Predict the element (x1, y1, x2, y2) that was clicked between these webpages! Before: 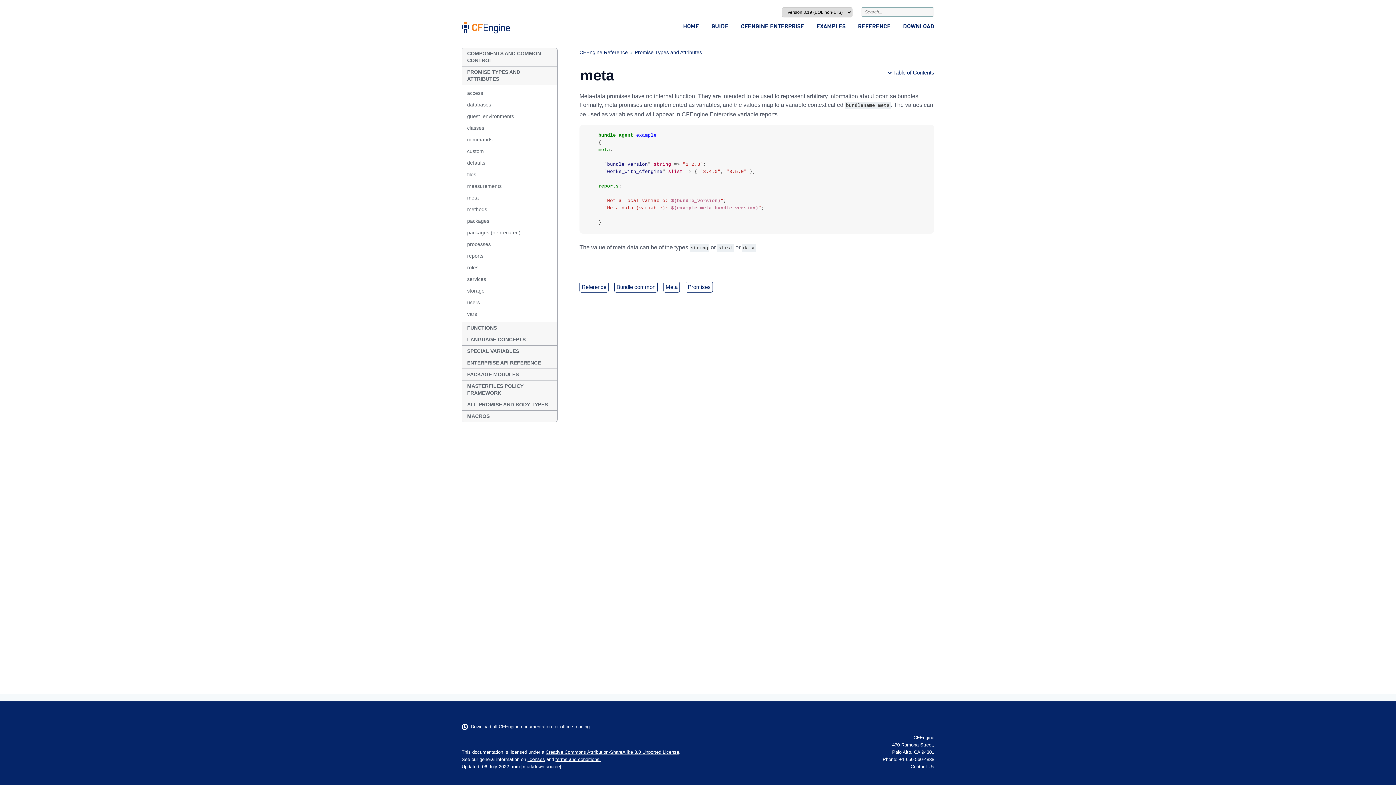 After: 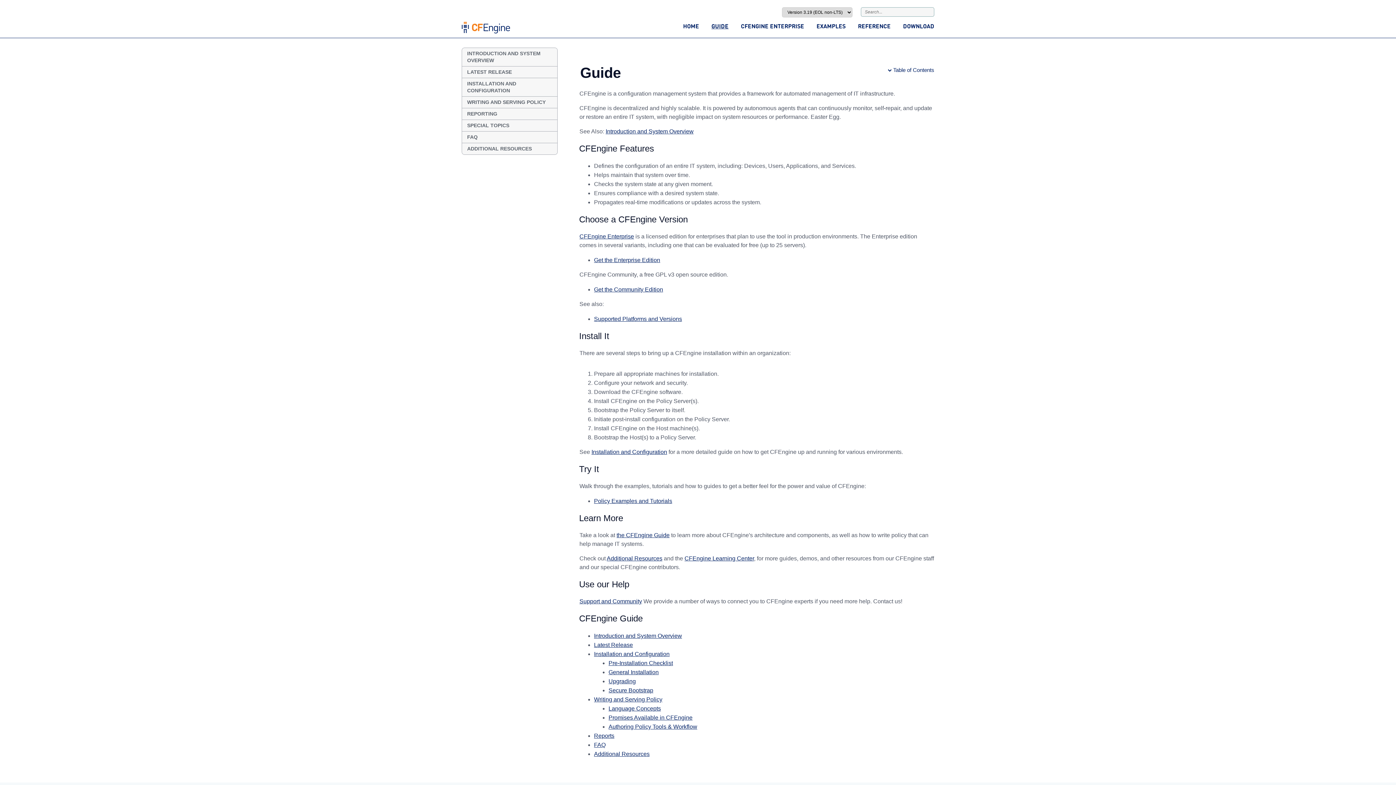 Action: bbox: (711, 22, 728, 29) label: GUIDE